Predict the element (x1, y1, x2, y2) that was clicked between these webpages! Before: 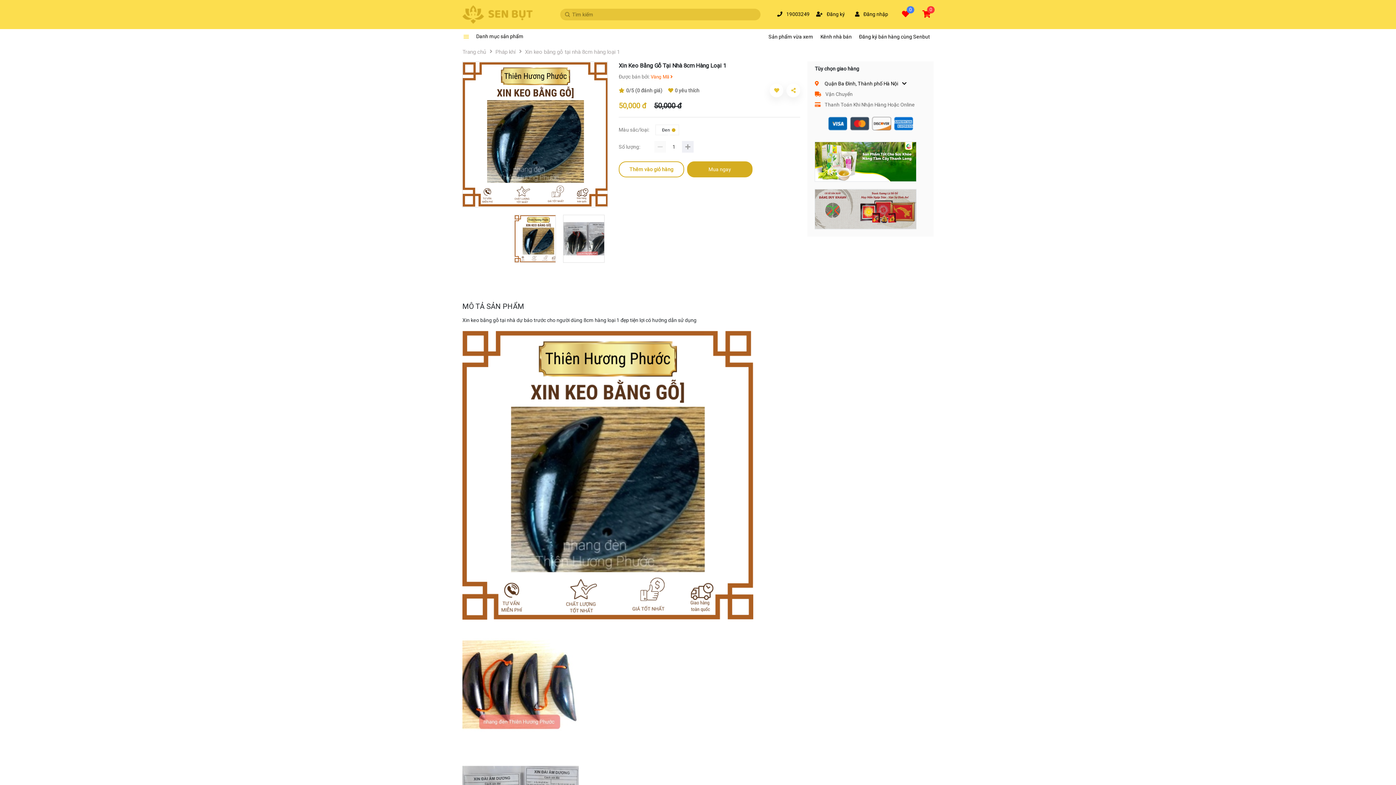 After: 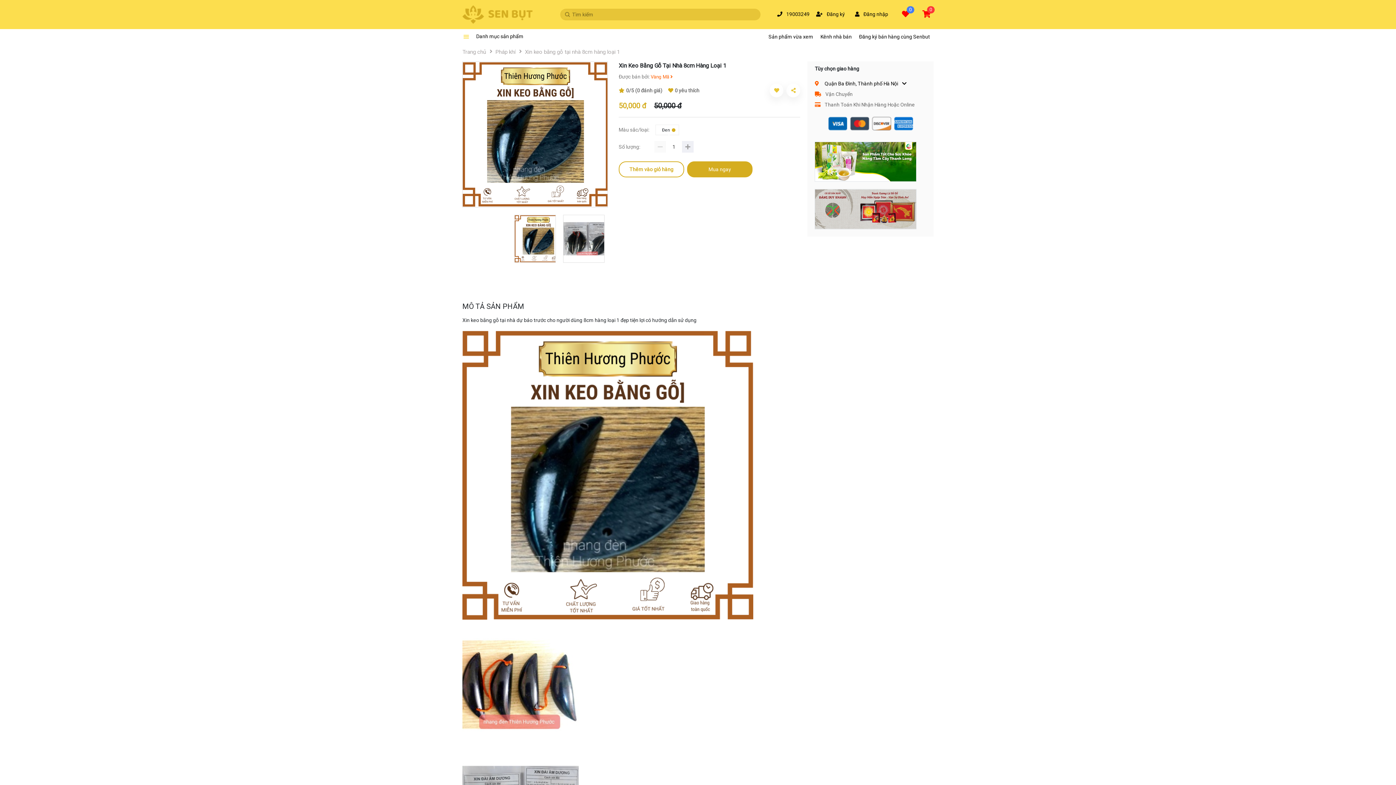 Action: bbox: (791, 86, 795, 94)